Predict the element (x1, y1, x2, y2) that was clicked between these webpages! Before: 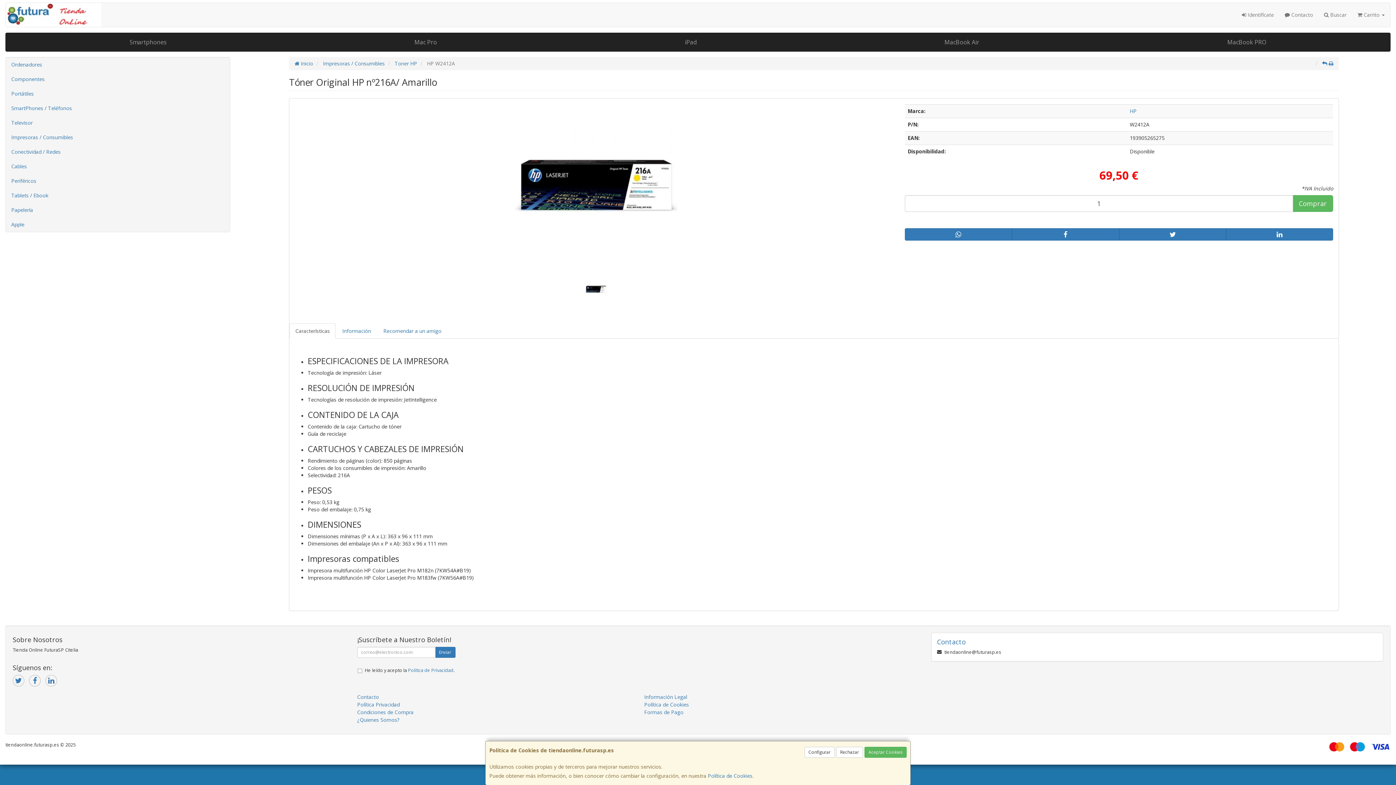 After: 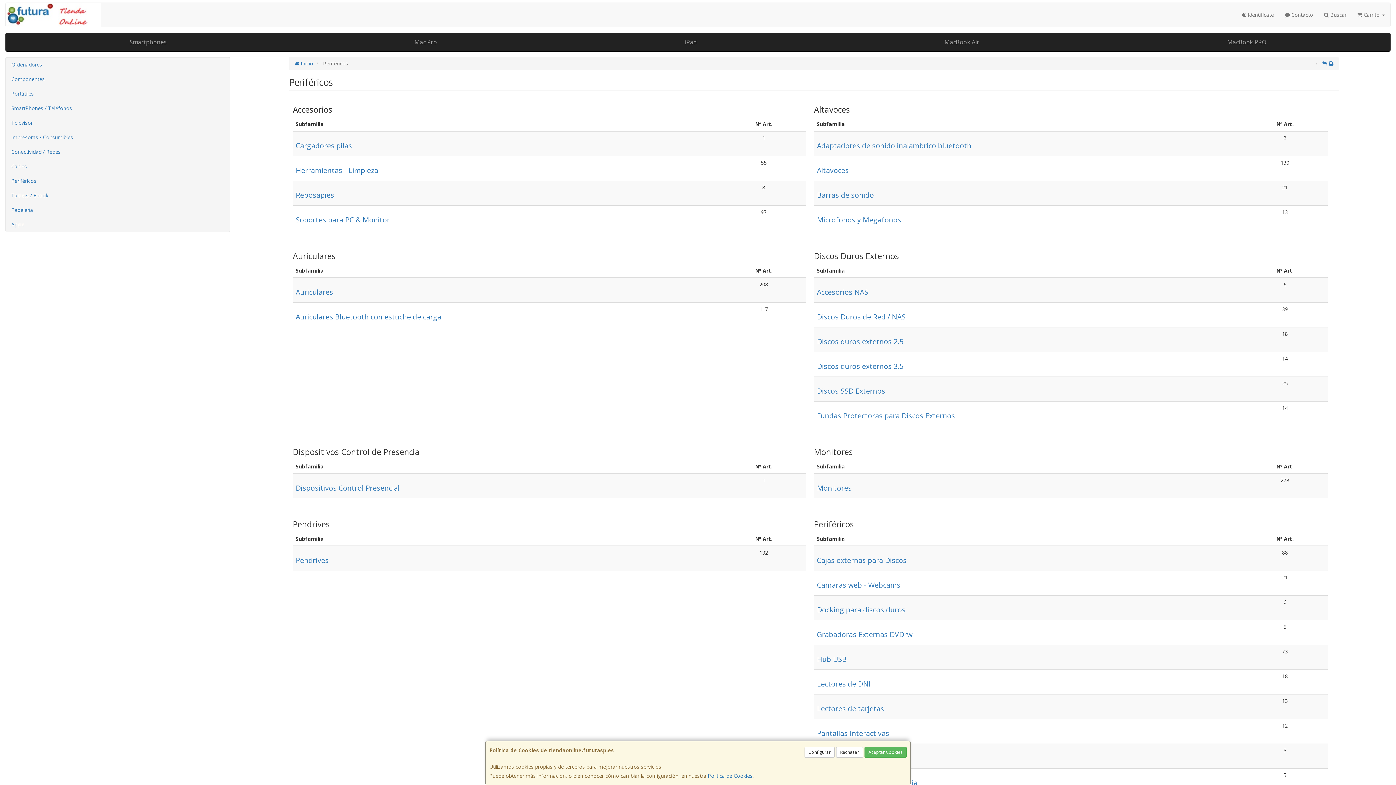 Action: label: Periféricos bbox: (5, 173, 229, 188)